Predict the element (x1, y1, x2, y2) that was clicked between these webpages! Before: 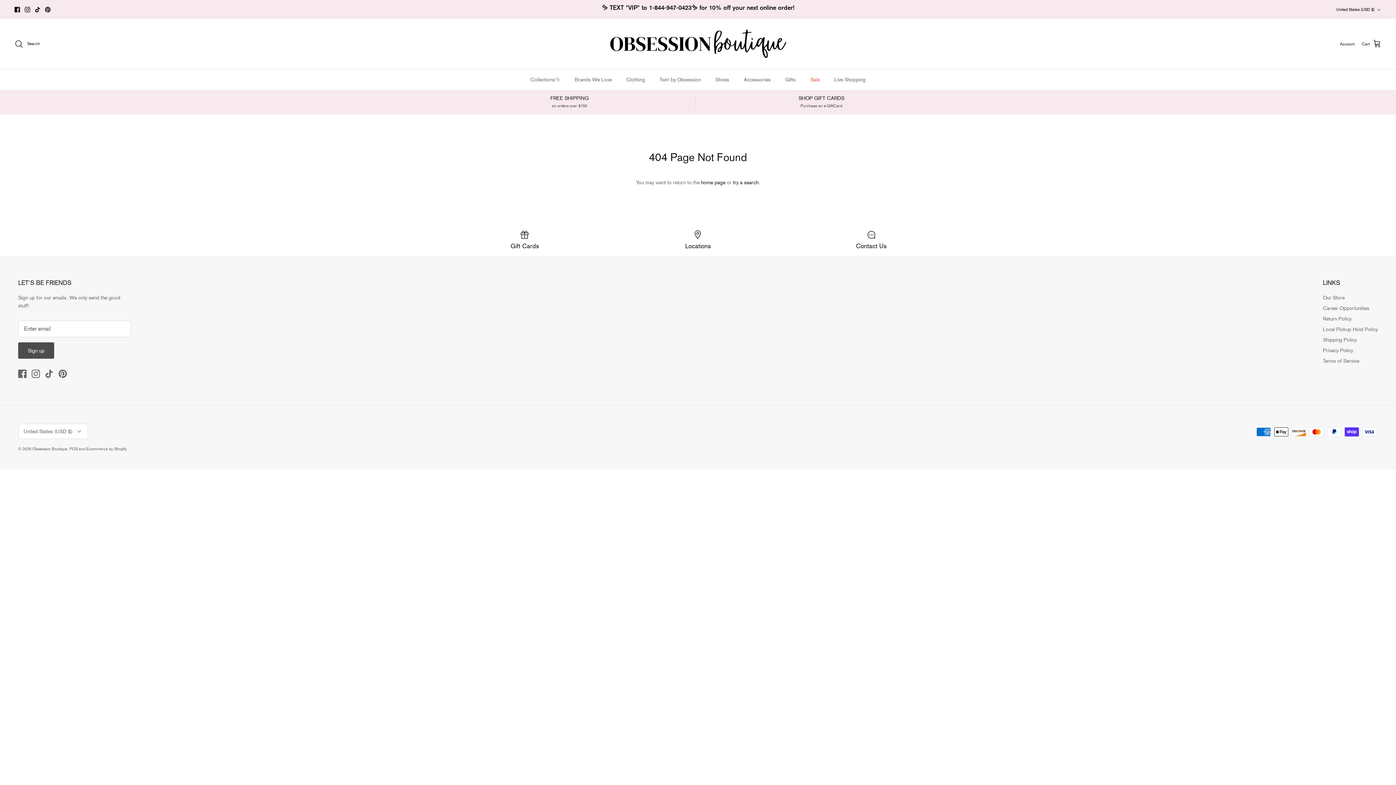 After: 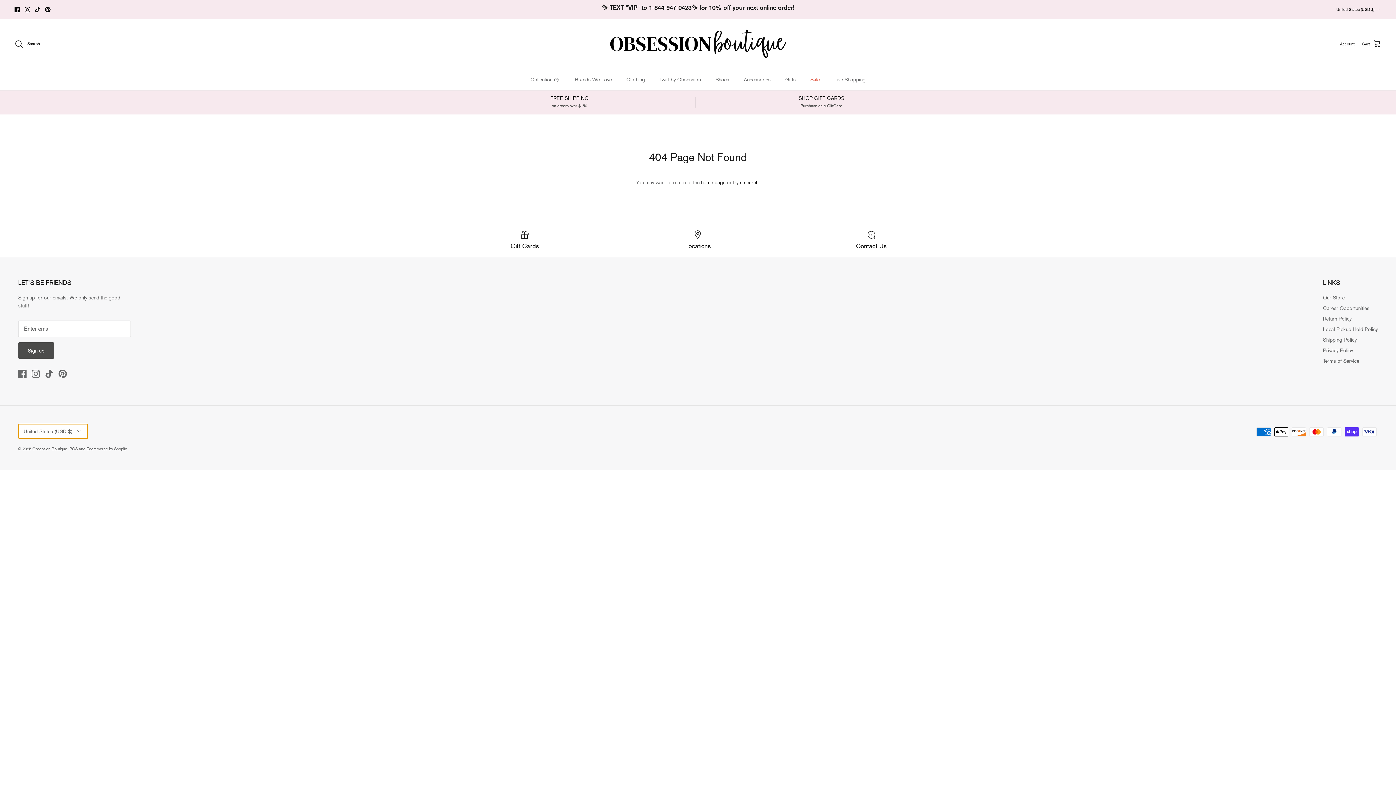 Action: bbox: (18, 424, 88, 439) label: United States (USD $)